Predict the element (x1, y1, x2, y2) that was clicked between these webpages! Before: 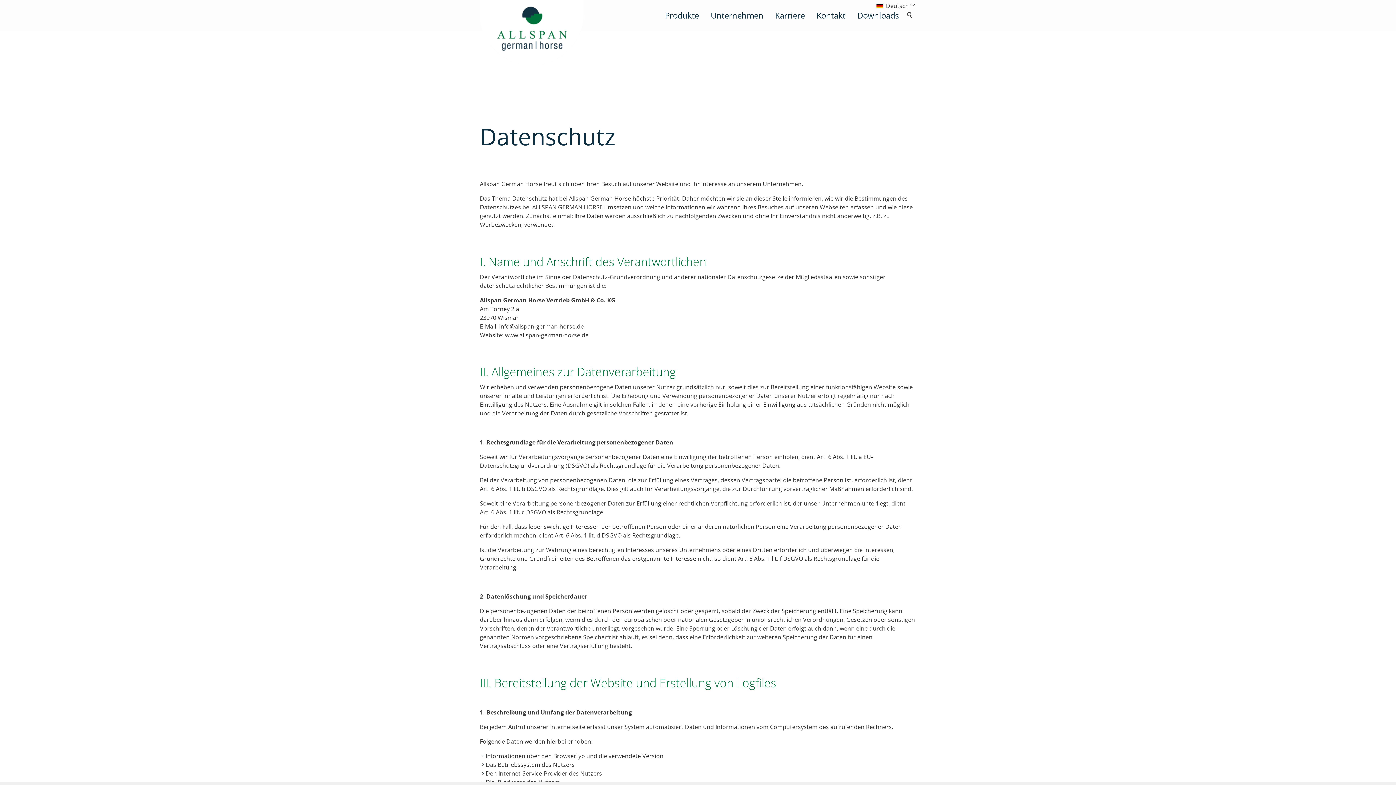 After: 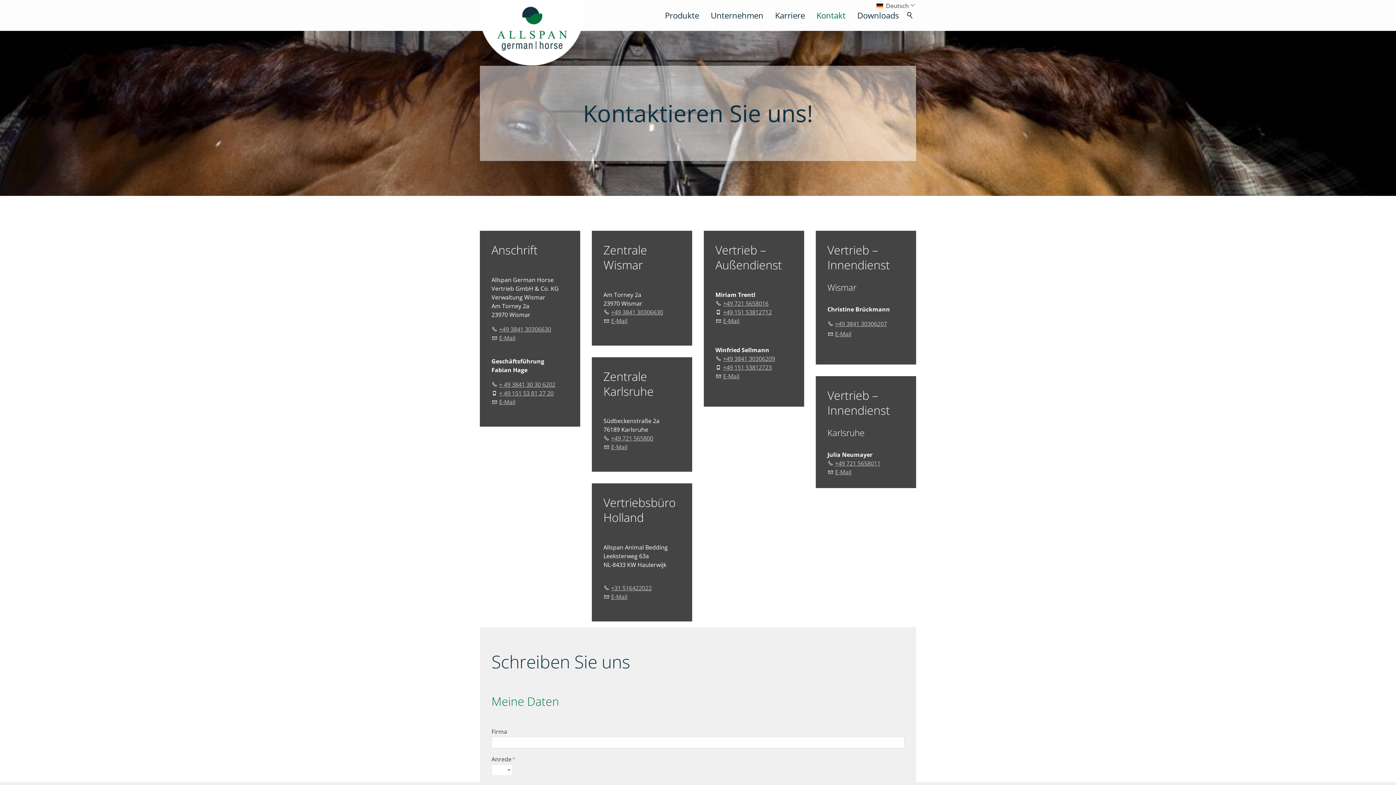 Action: bbox: (810, 6, 851, 24) label: Kontakt